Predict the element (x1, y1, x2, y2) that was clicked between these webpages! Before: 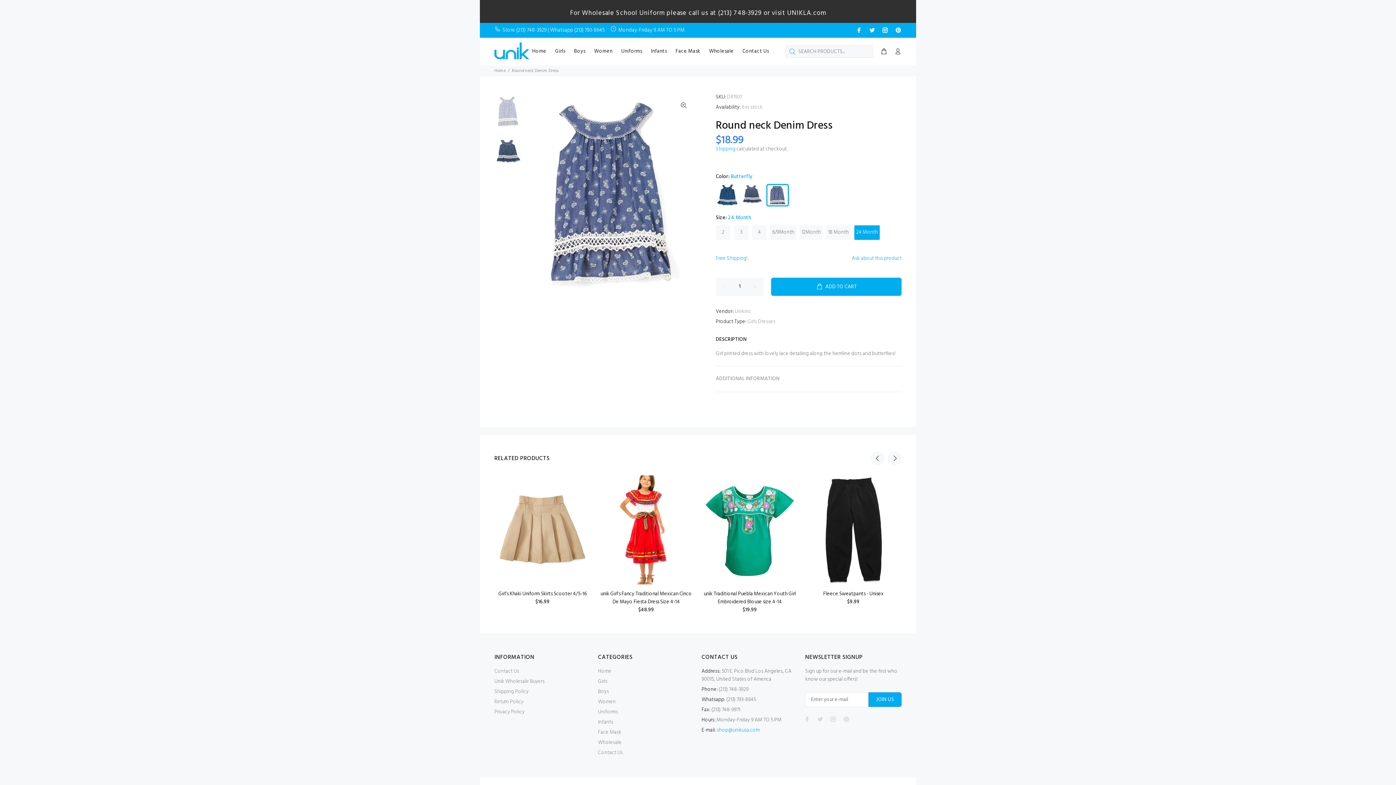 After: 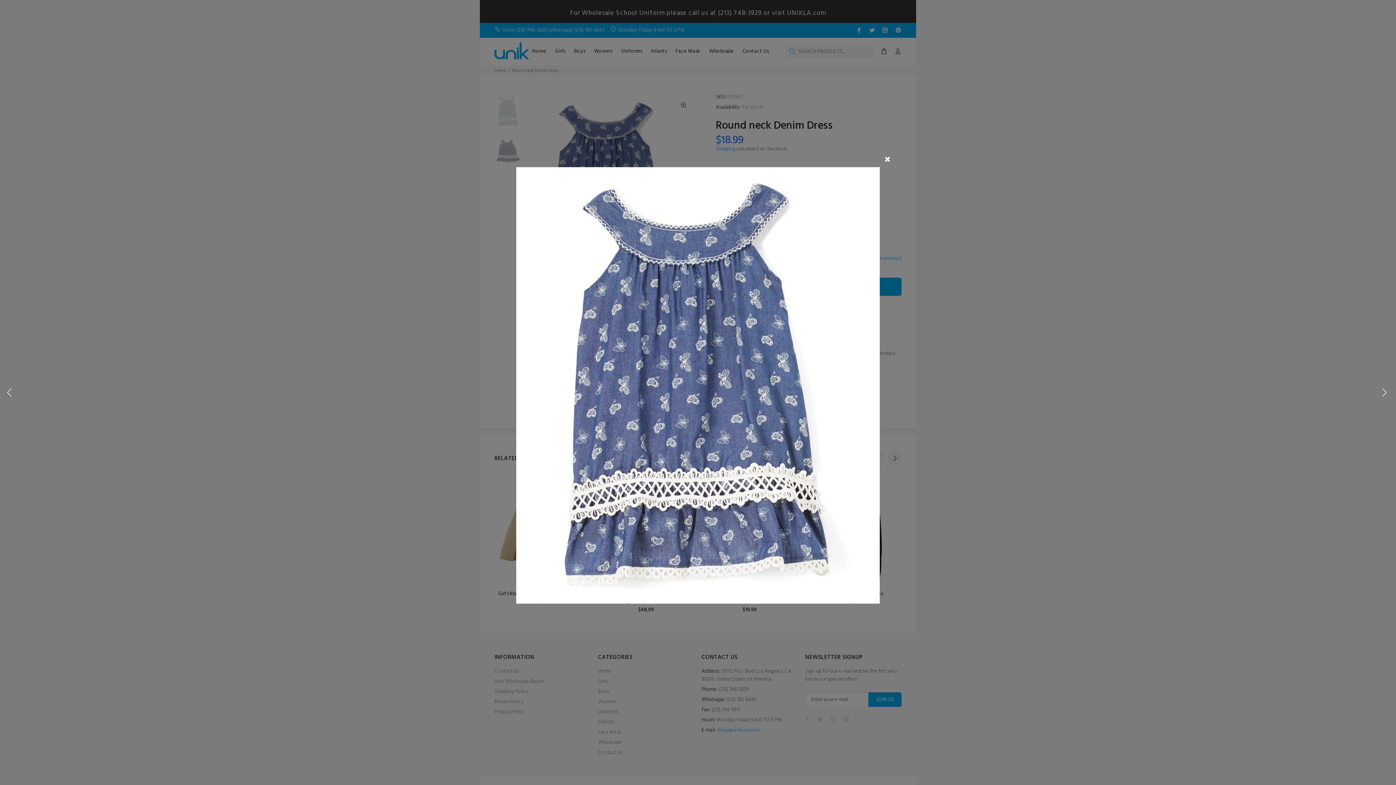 Action: bbox: (677, 98, 690, 112)